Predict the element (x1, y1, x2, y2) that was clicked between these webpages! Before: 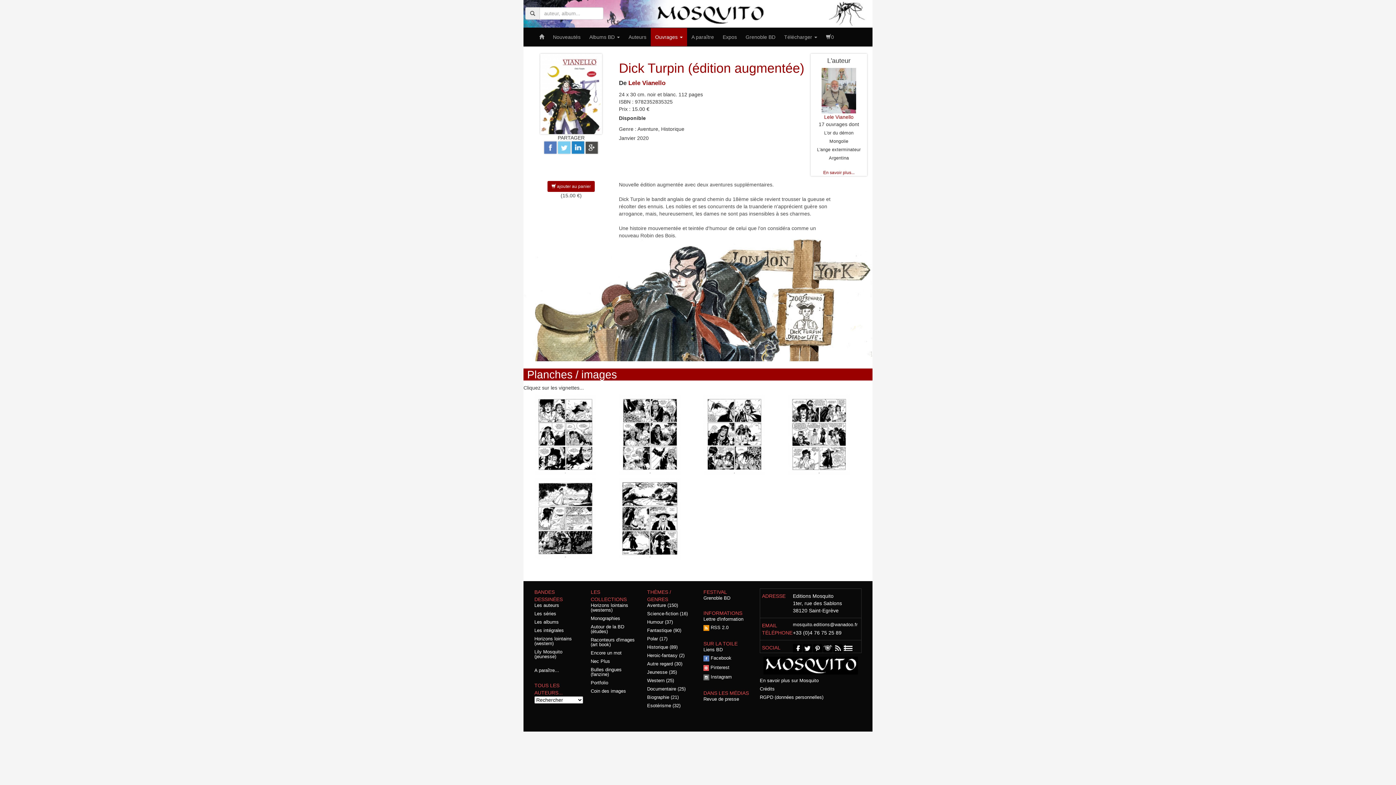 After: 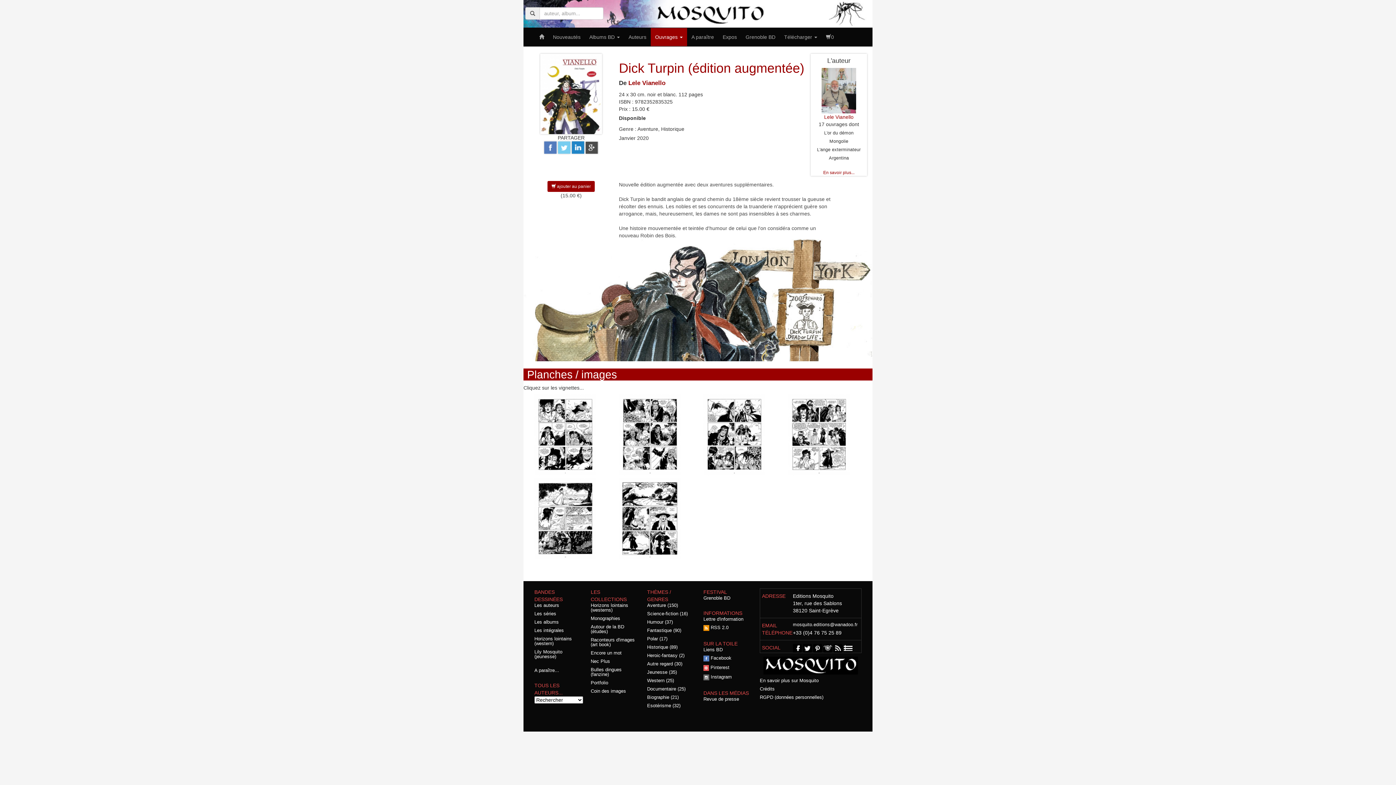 Action: bbox: (544, 144, 556, 150)